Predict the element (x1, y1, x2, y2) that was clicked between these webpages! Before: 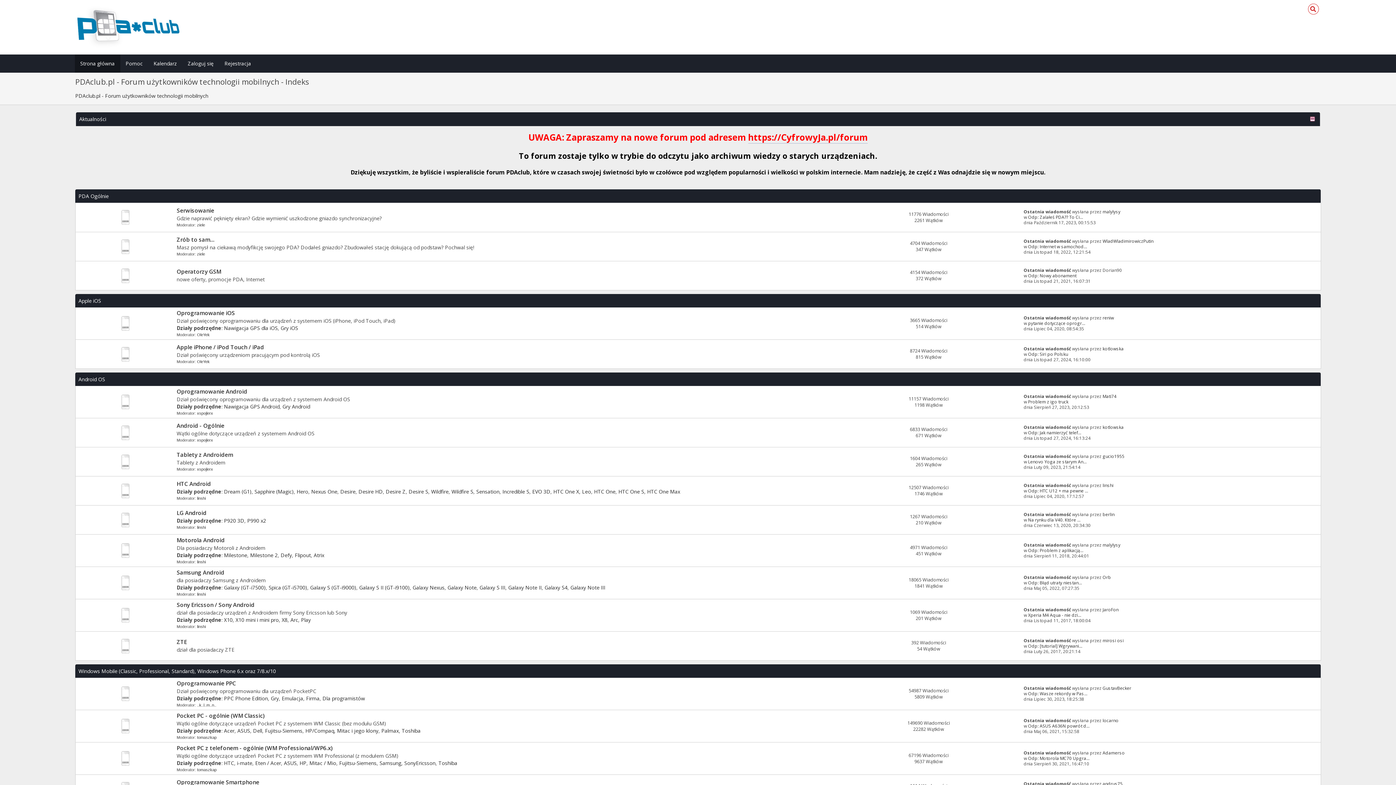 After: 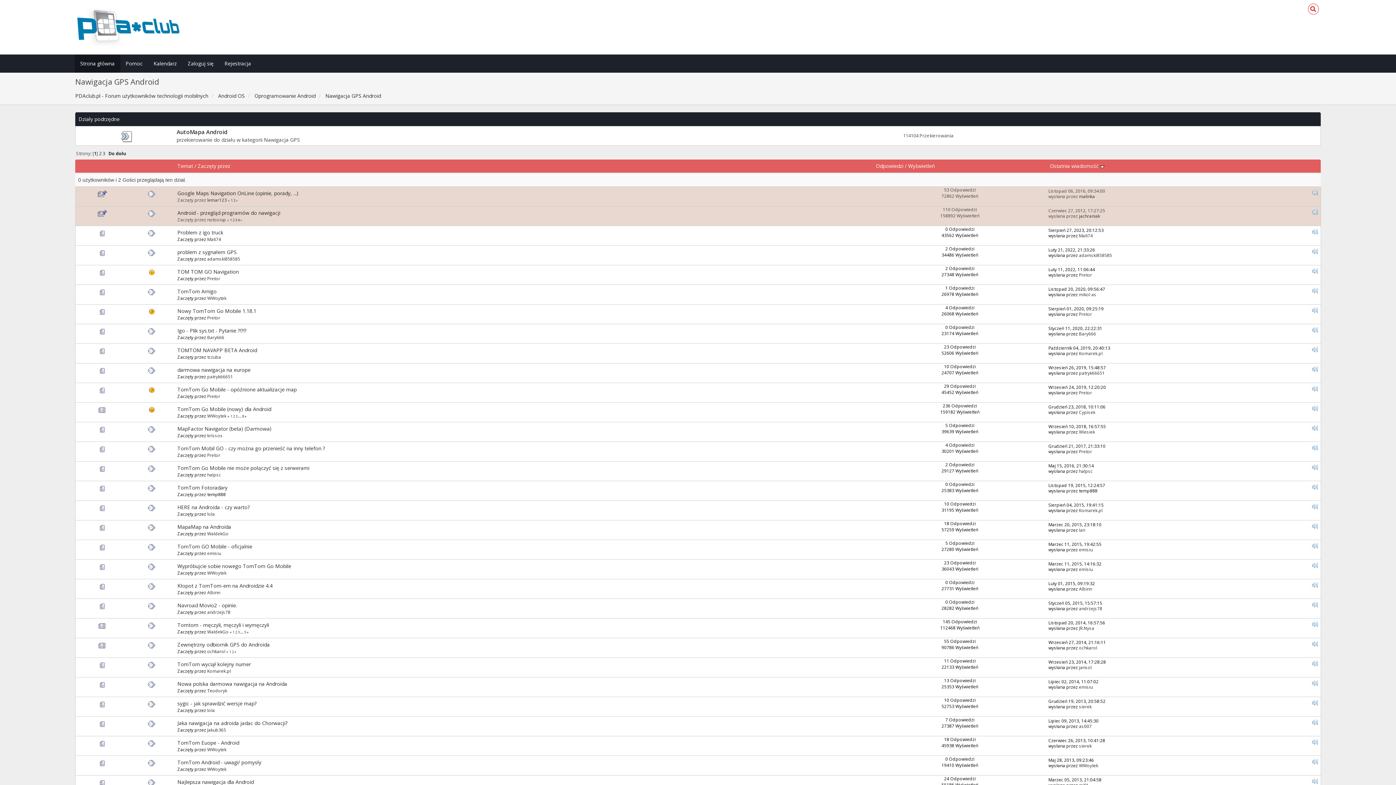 Action: bbox: (224, 403, 279, 410) label: Nawigacja GPS Android